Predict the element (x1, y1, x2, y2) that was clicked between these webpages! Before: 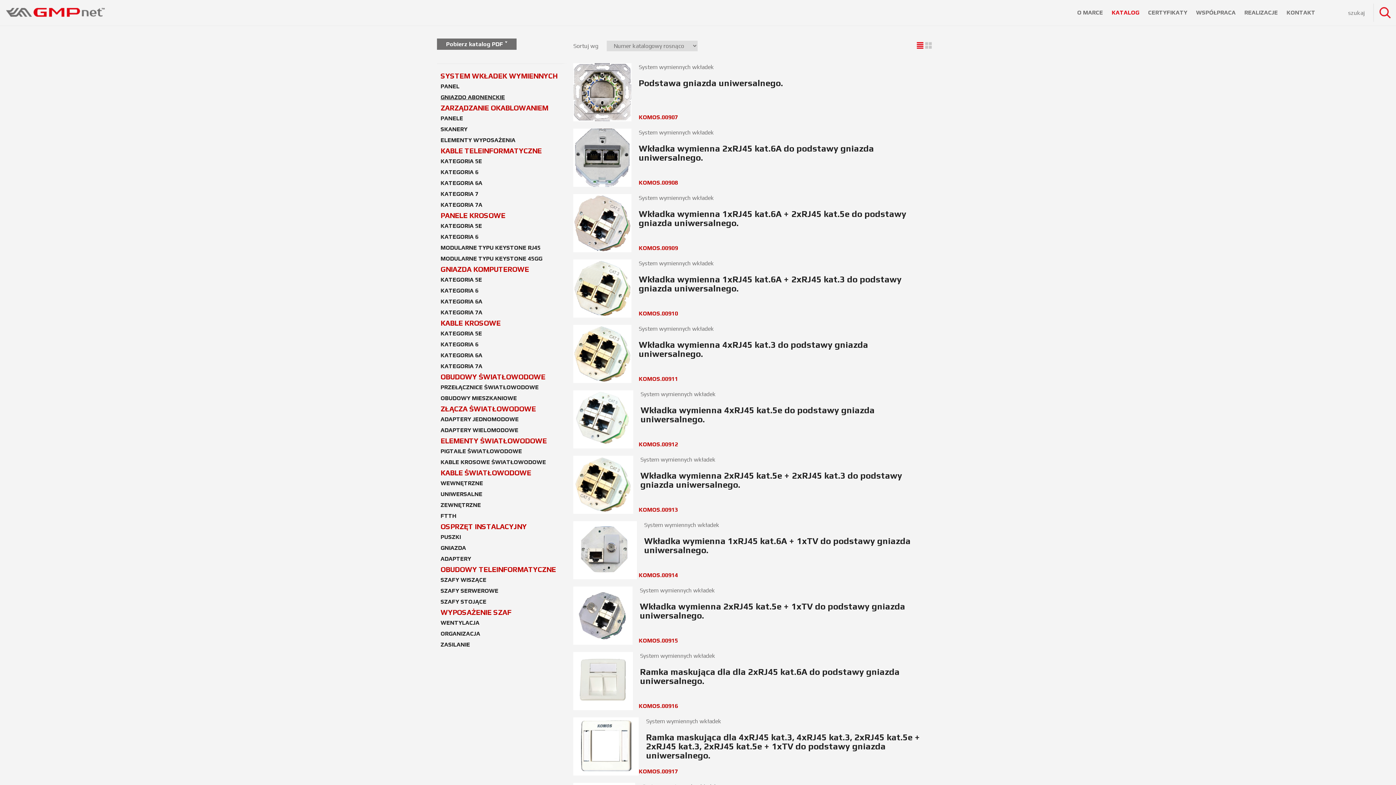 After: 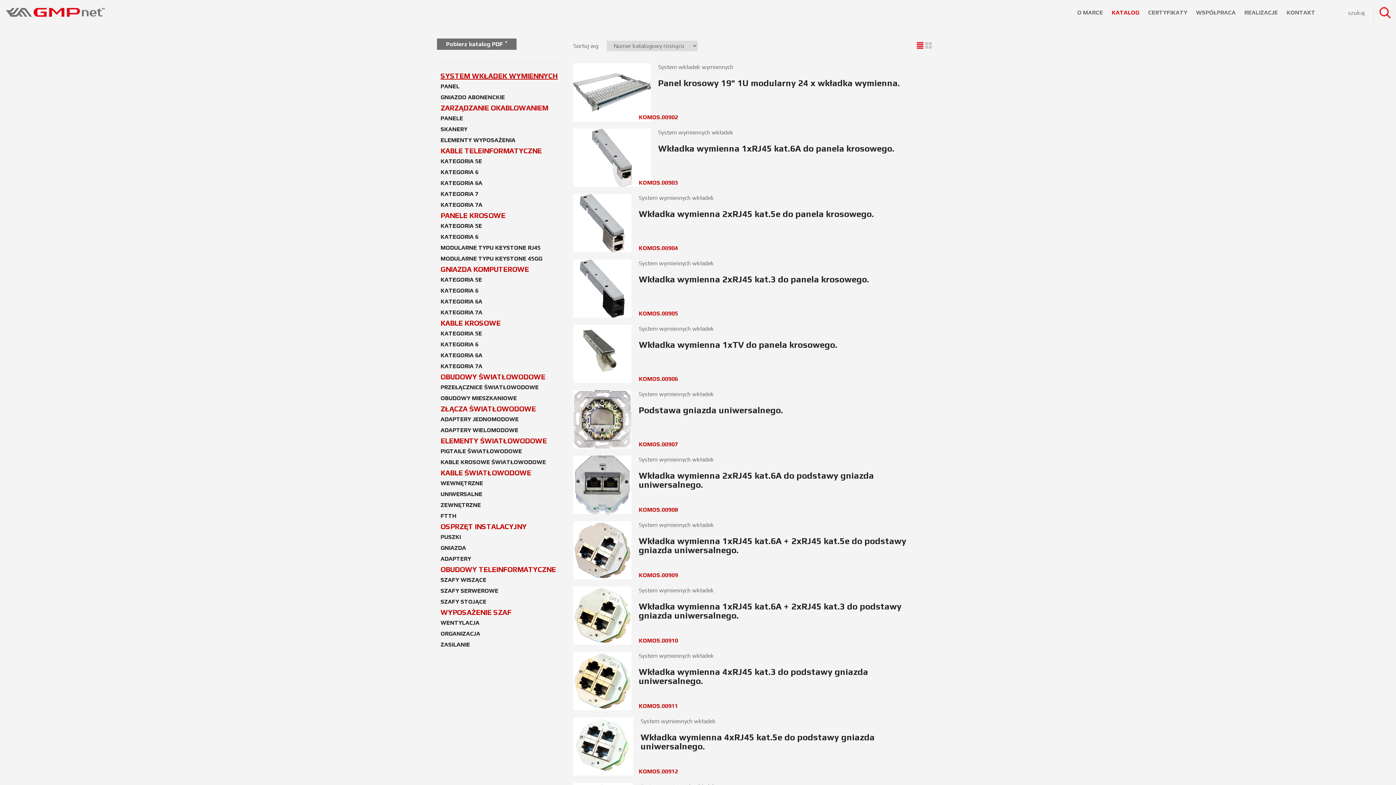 Action: bbox: (440, 71, 557, 80) label: SYSTEM WKŁADEK WYMIENNYCH